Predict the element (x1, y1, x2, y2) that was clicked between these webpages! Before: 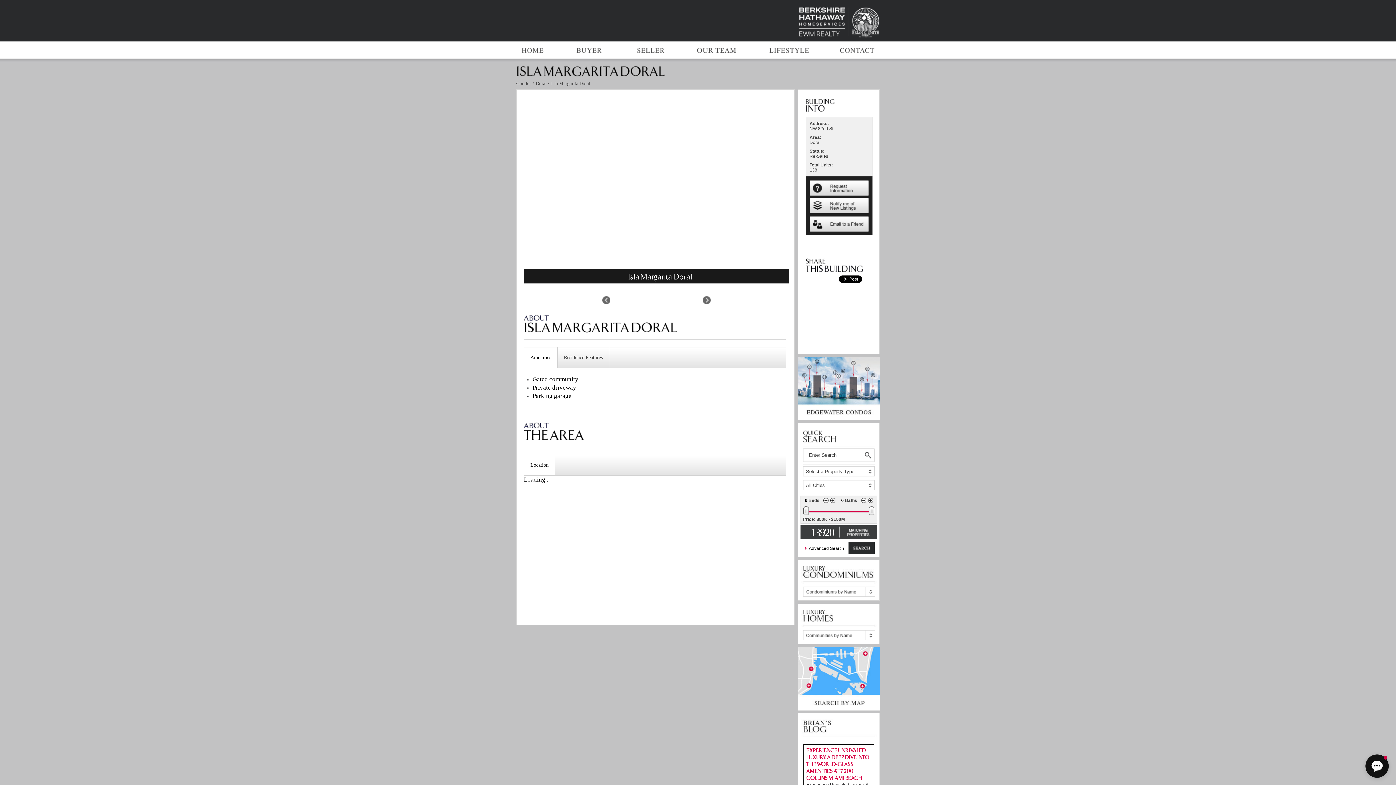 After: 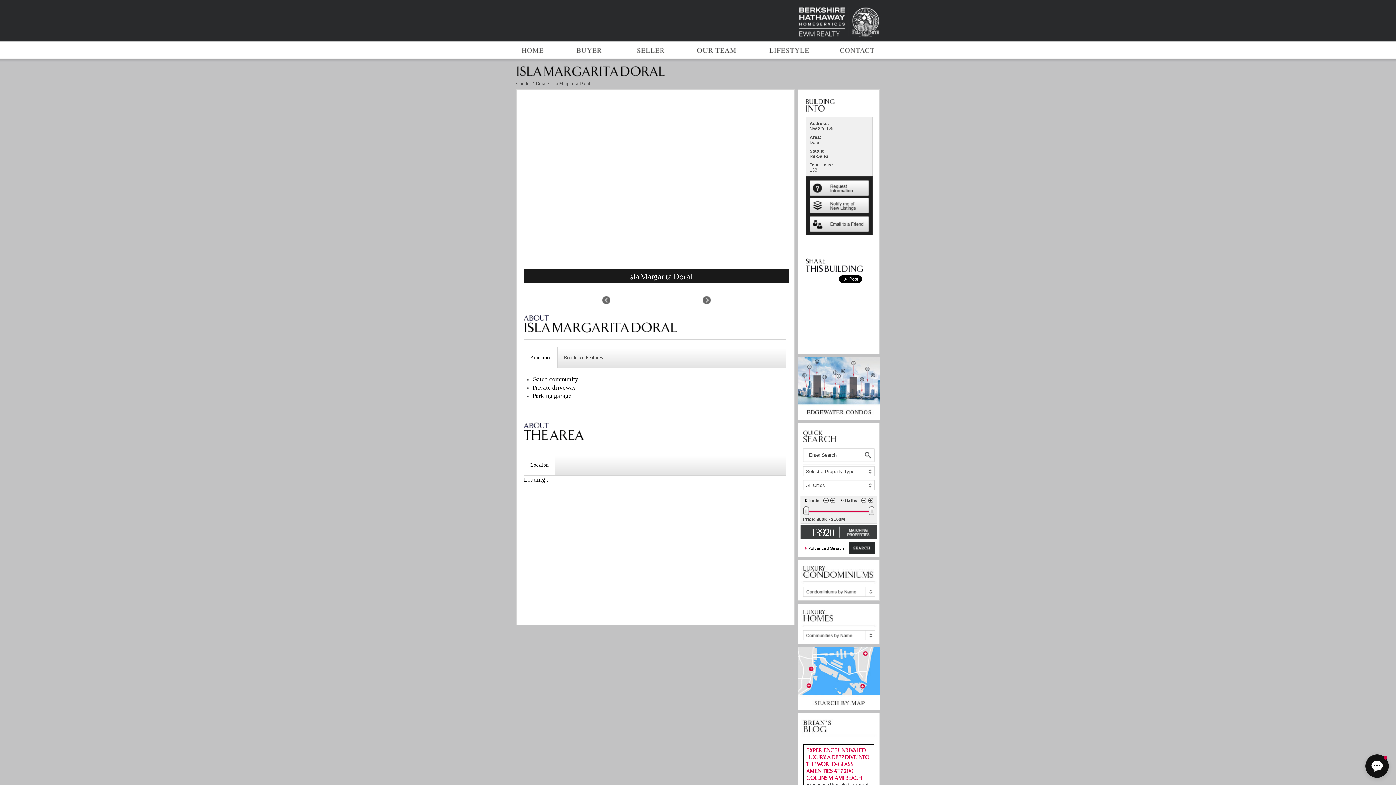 Action: bbox: (869, 506, 874, 515)